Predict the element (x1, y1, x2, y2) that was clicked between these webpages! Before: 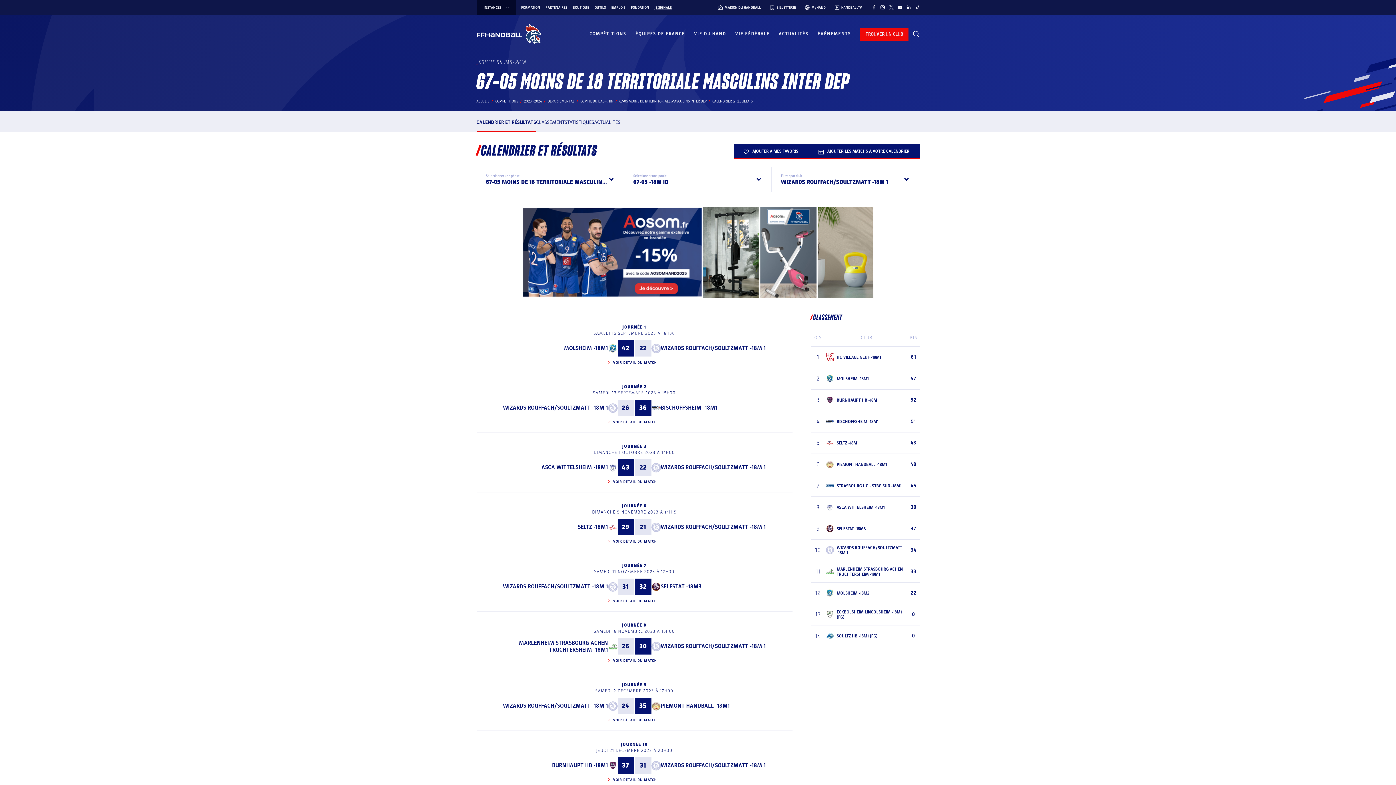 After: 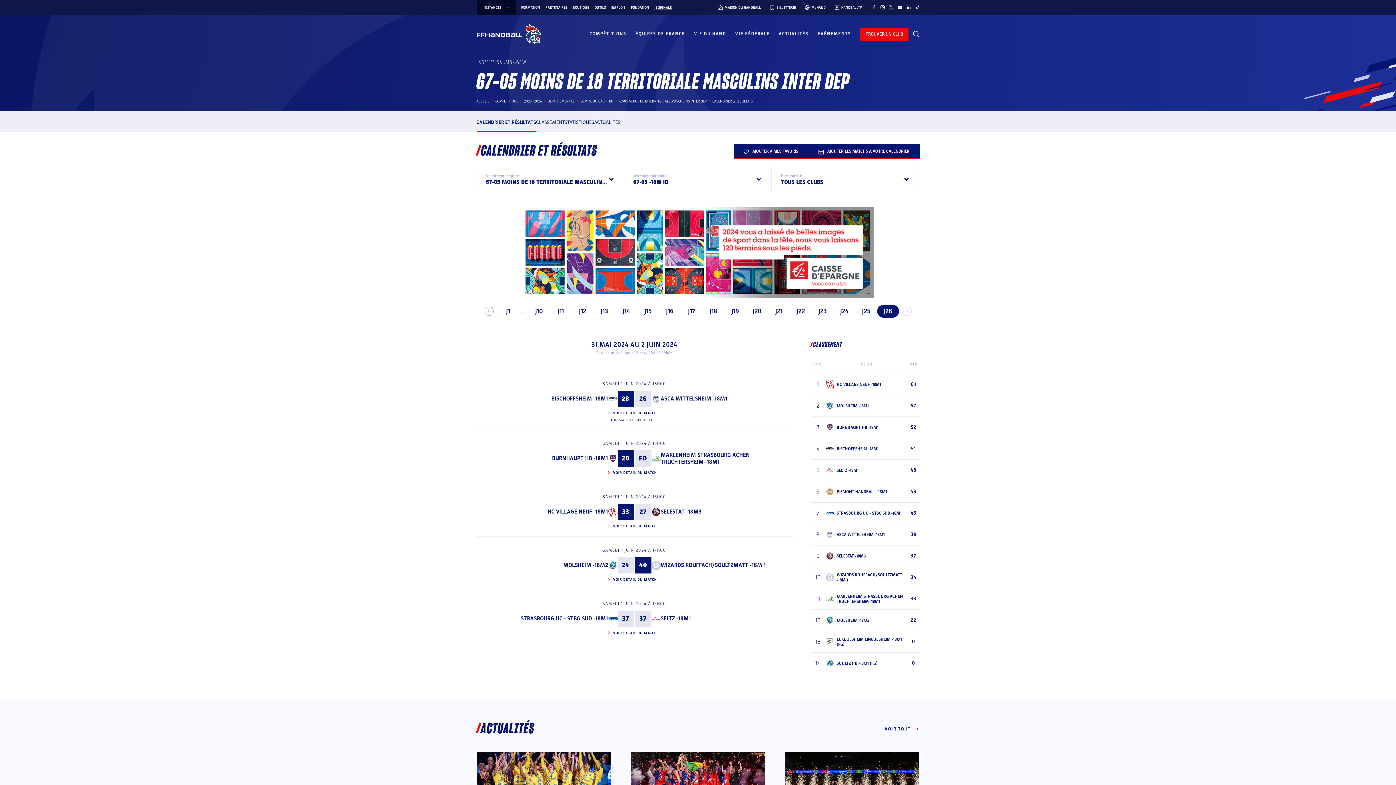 Action: bbox: (476, 110, 536, 132) label: CALENDRIER ET RÉSULTATS